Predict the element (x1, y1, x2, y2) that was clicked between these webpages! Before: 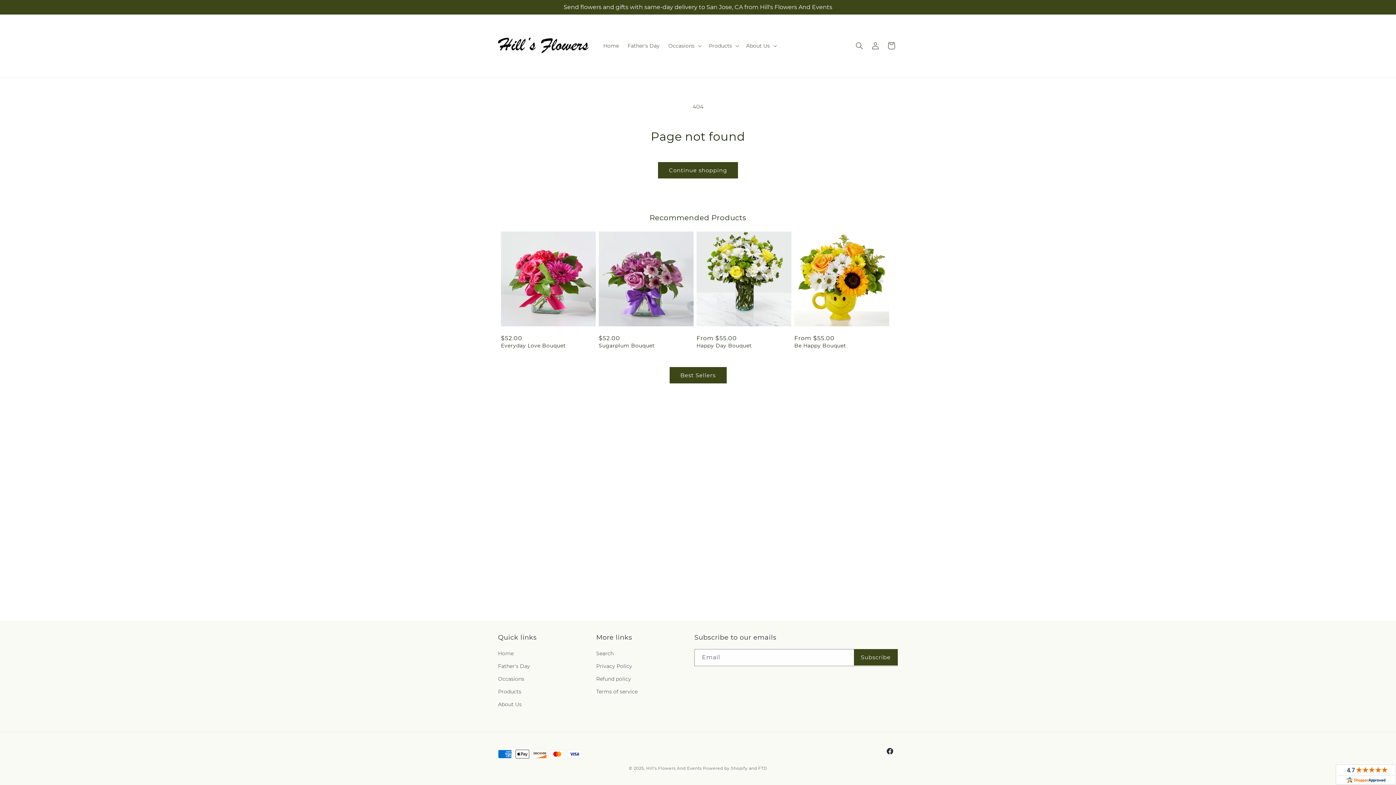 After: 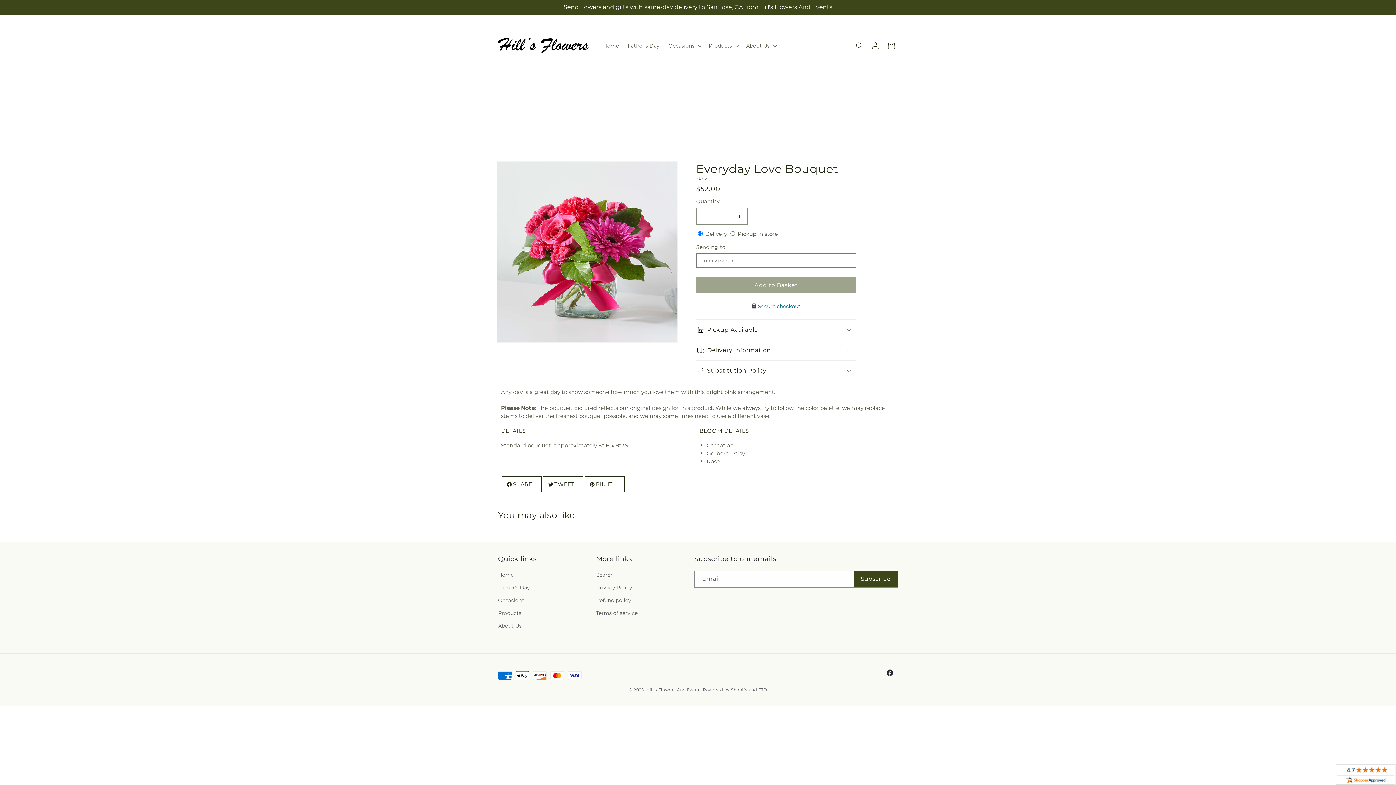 Action: bbox: (501, 342, 596, 349) label: Everyday Love Bouquet